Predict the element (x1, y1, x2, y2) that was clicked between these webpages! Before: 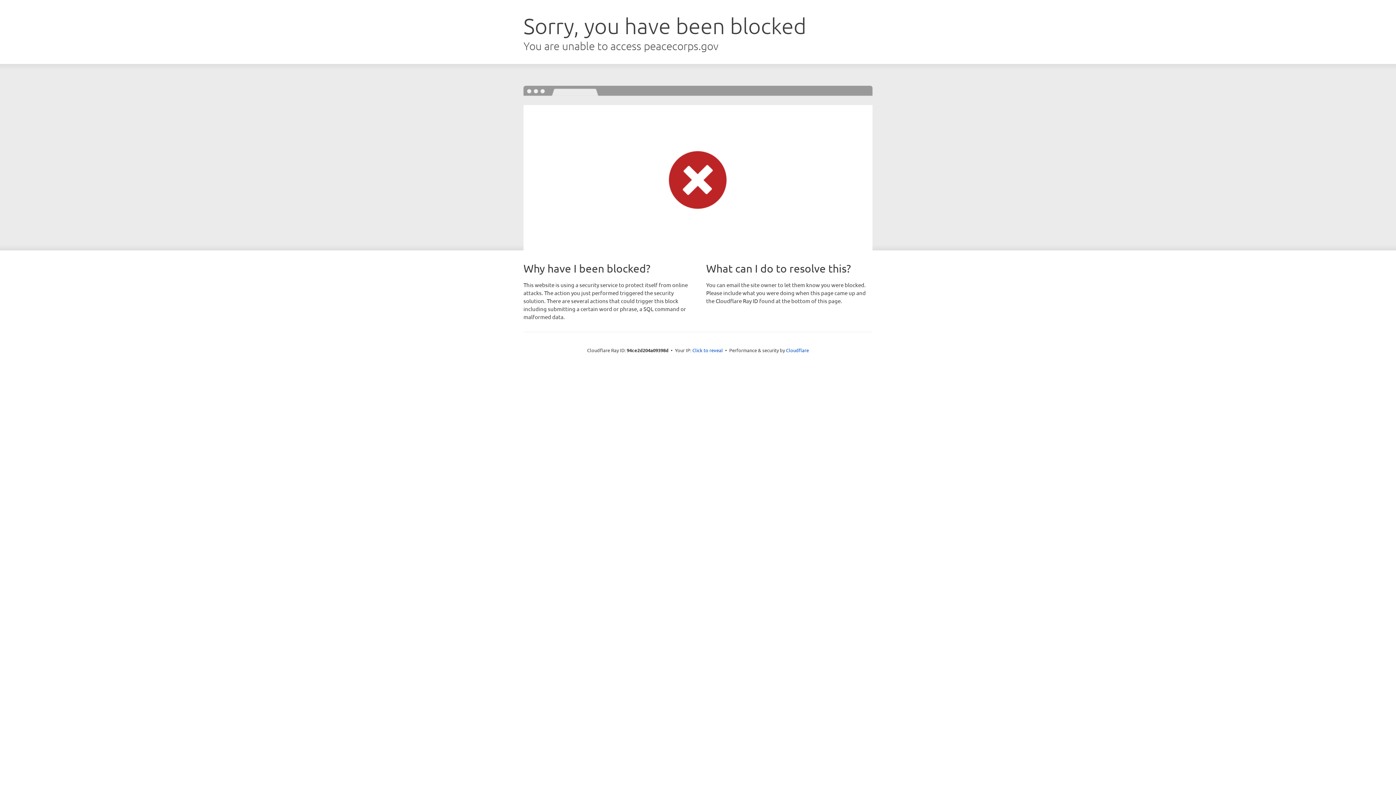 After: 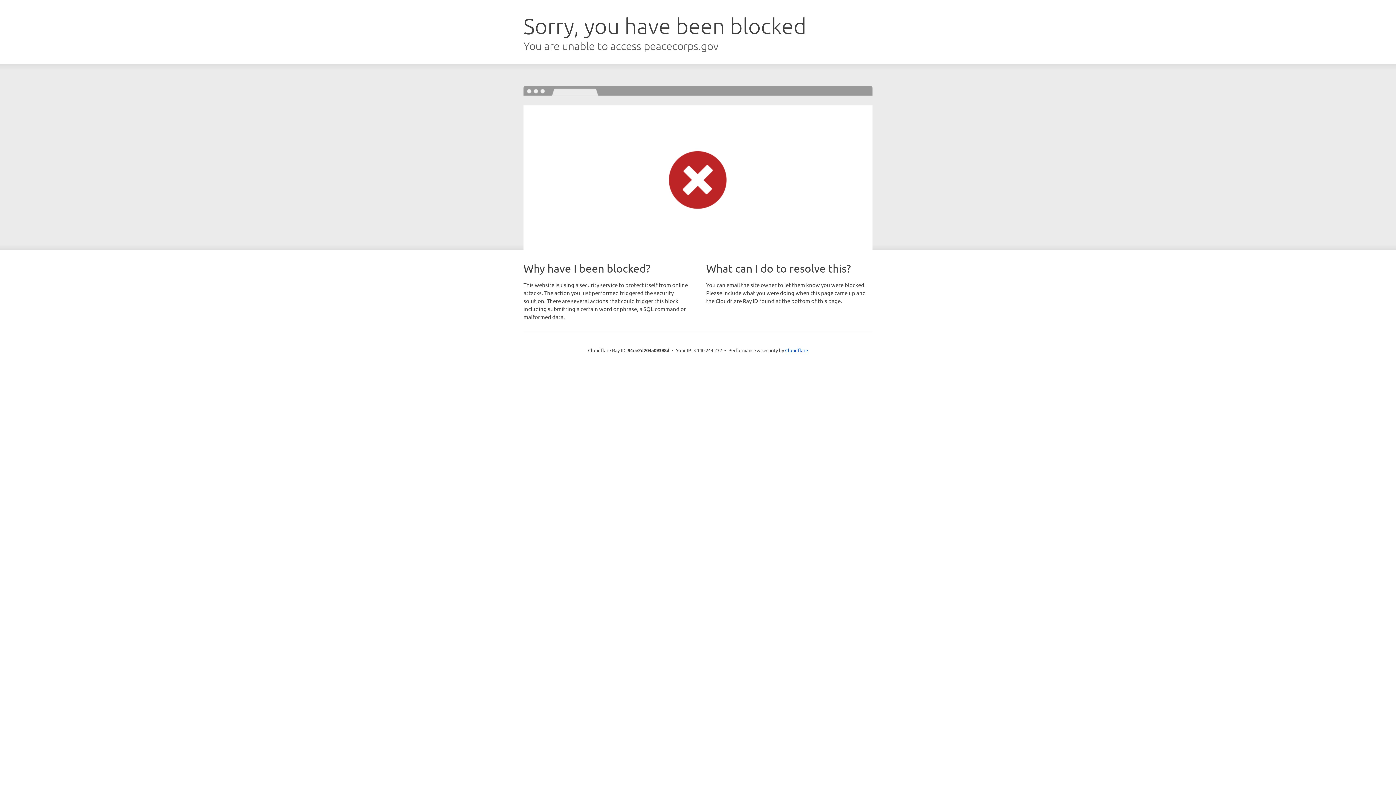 Action: label: Click to reveal bbox: (692, 346, 723, 353)